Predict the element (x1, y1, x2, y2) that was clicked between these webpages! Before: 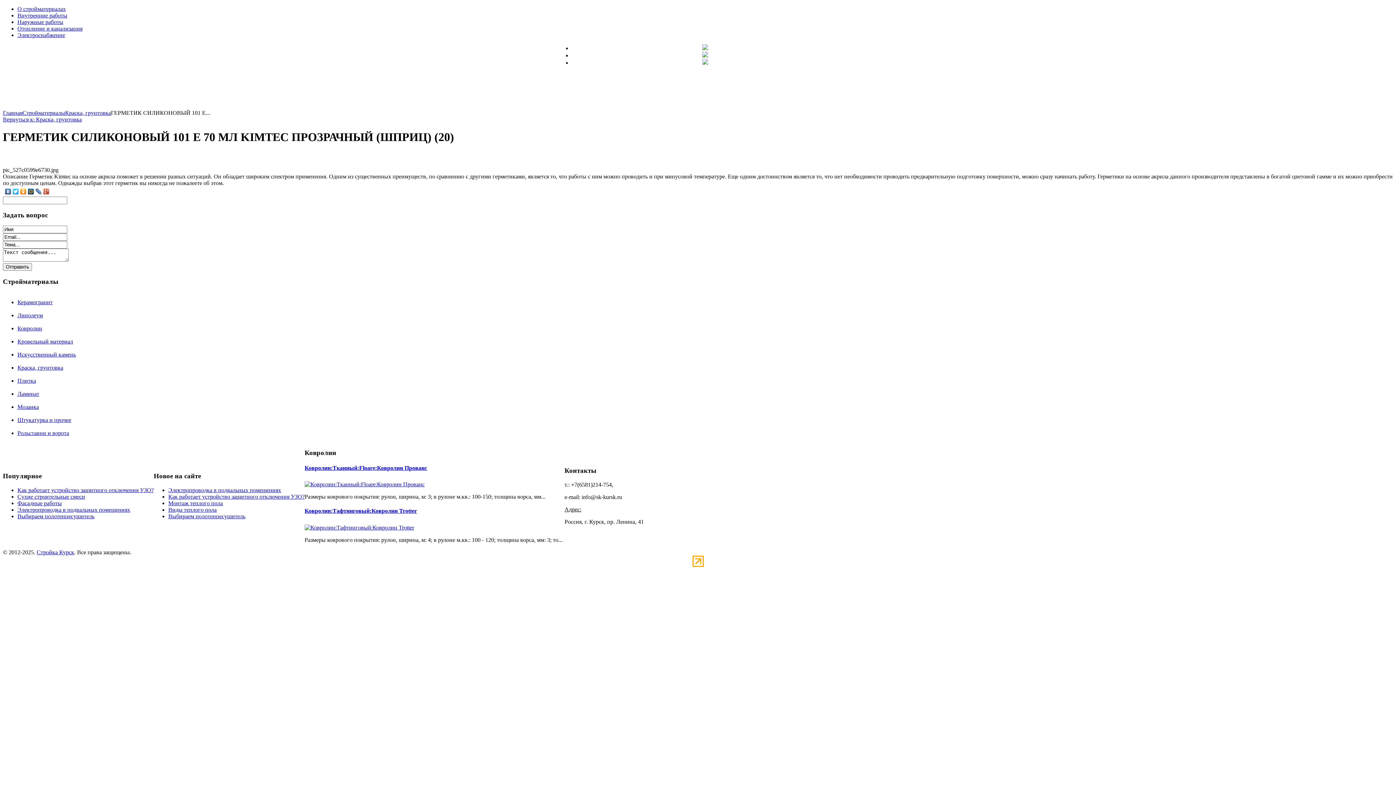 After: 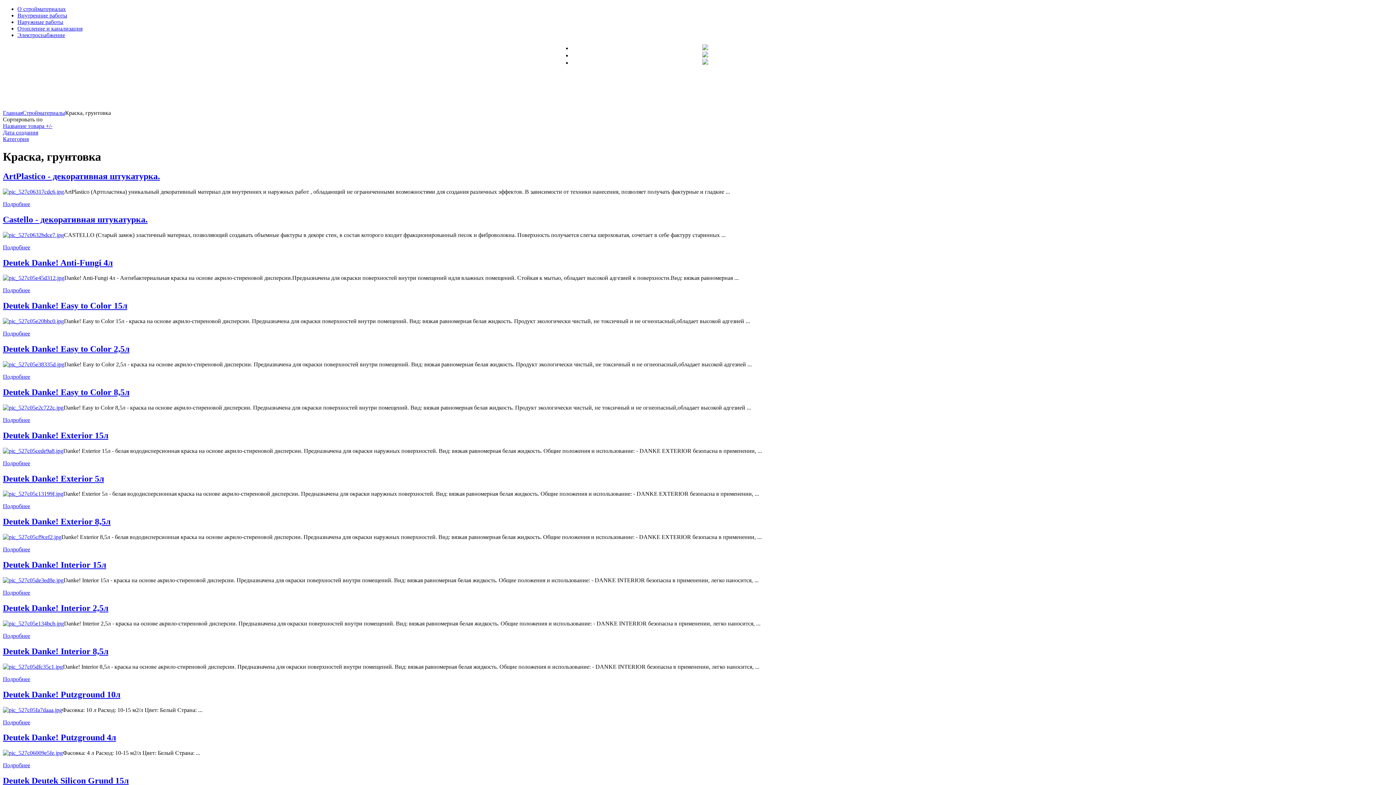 Action: bbox: (2, 116, 81, 122) label: Вернуться к: Краска, грунтовка